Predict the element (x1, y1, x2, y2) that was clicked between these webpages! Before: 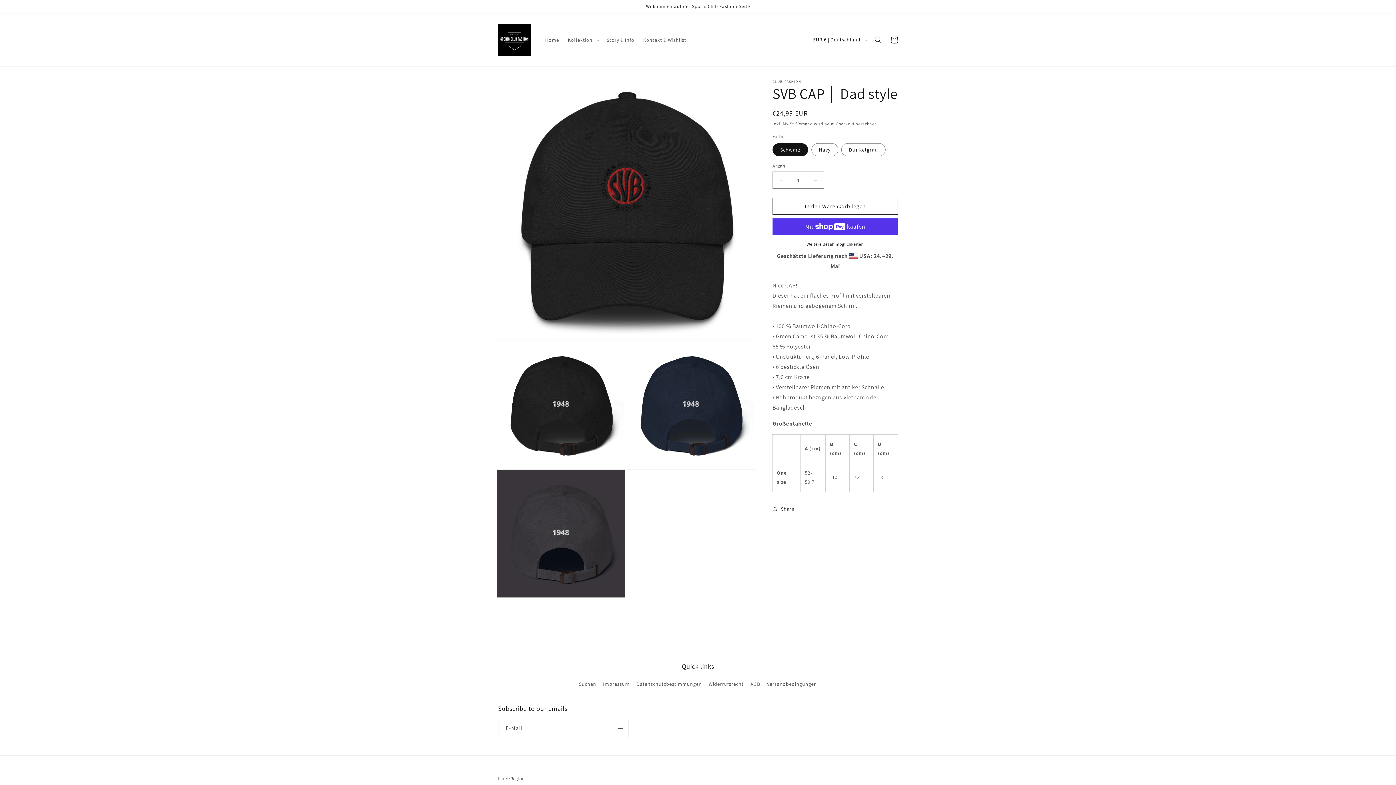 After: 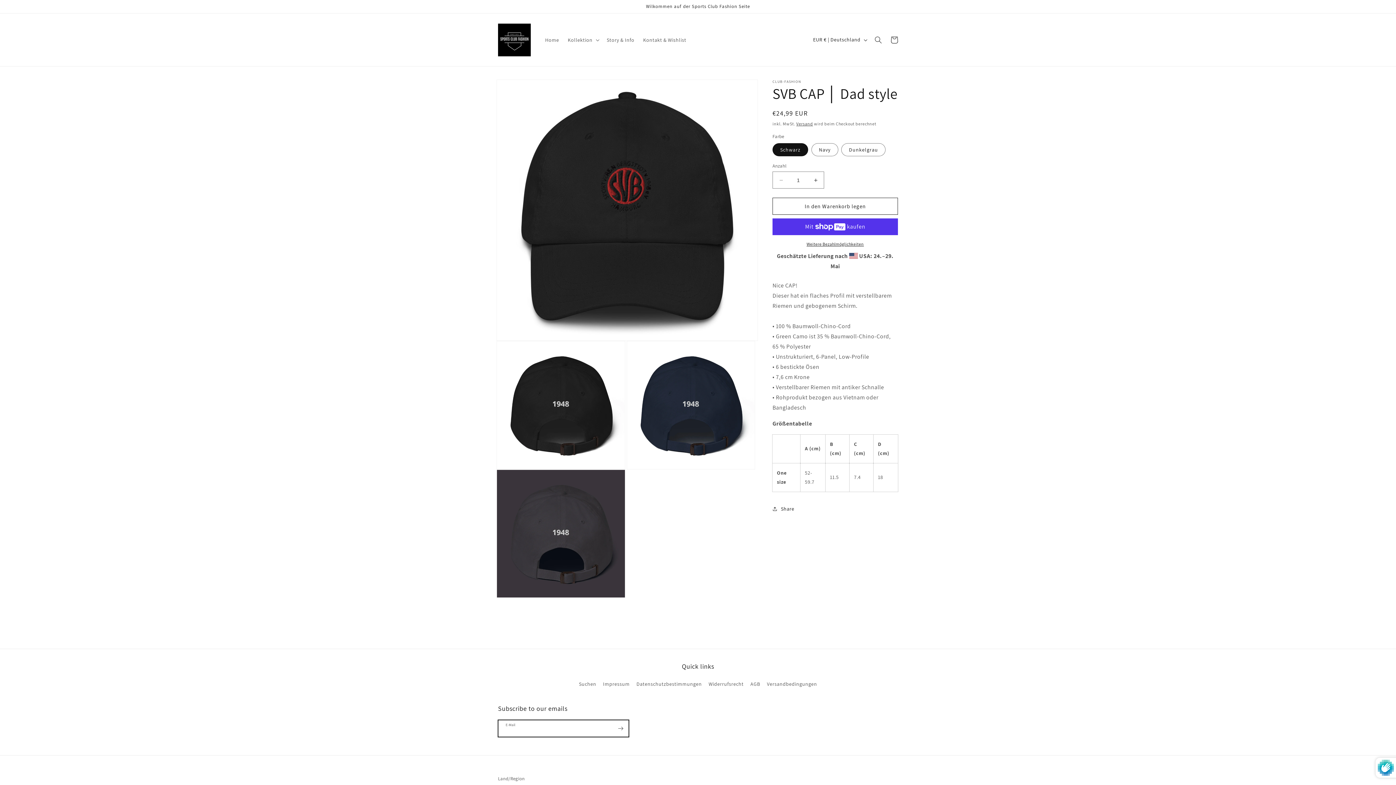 Action: label: Abonnieren bbox: (612, 720, 628, 737)